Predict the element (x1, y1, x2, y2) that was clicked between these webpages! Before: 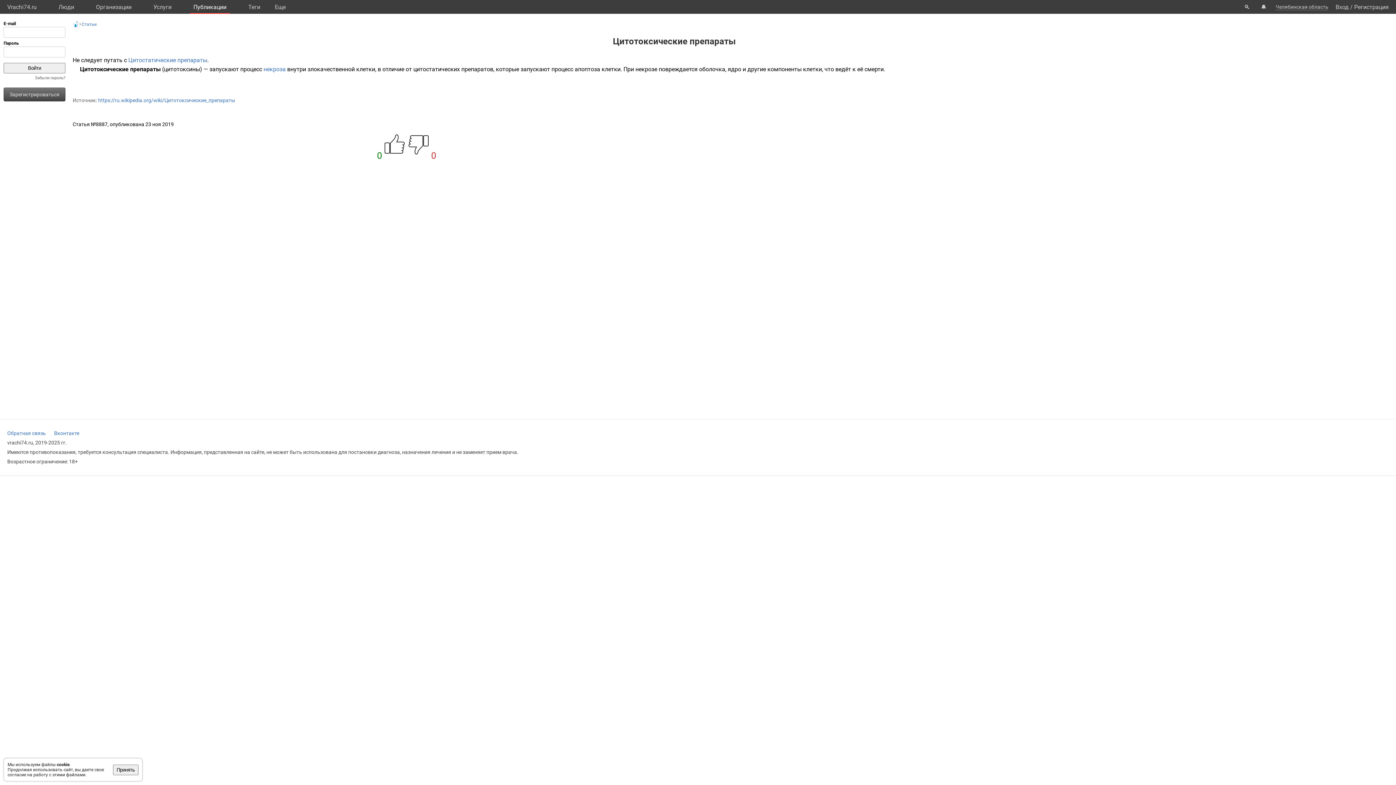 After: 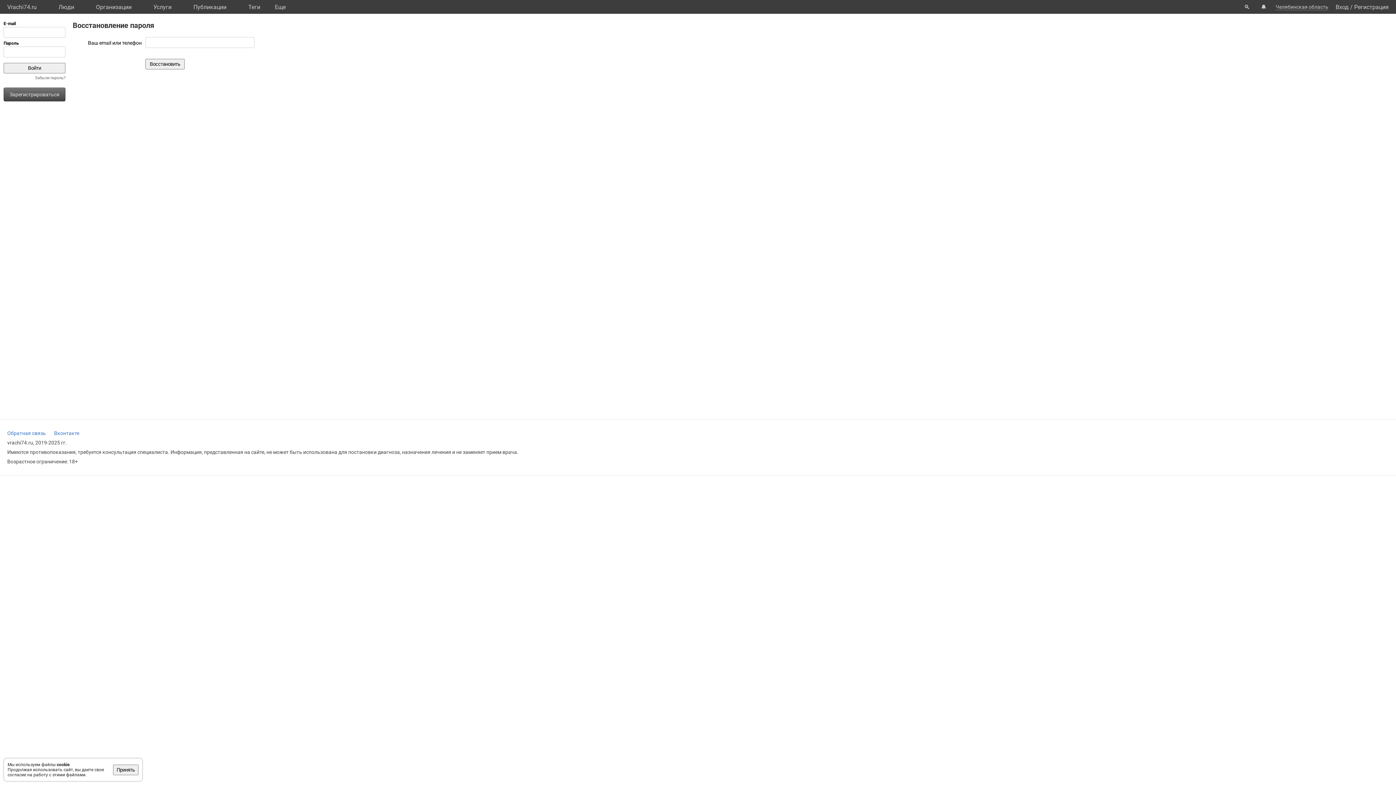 Action: label: Забыли пароль? bbox: (34, 75, 65, 80)